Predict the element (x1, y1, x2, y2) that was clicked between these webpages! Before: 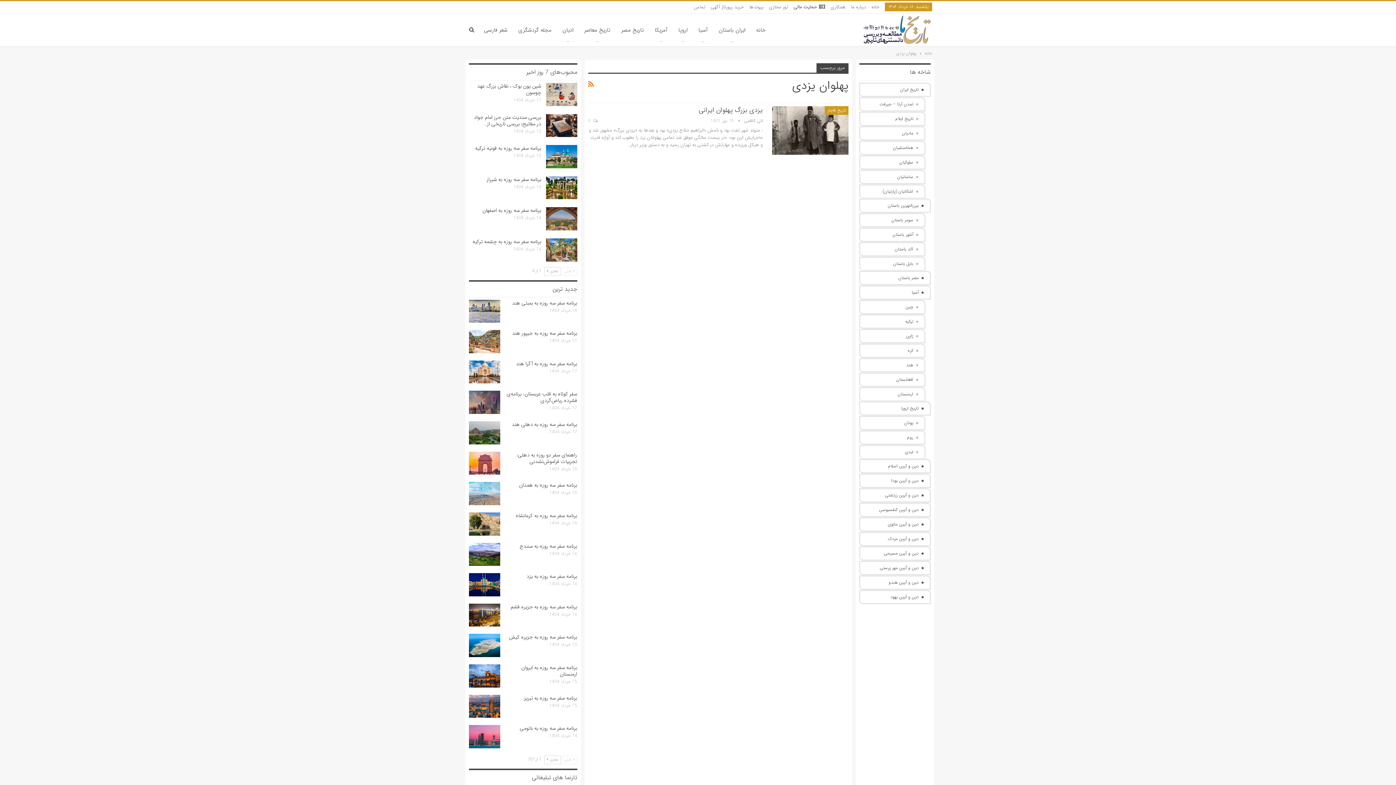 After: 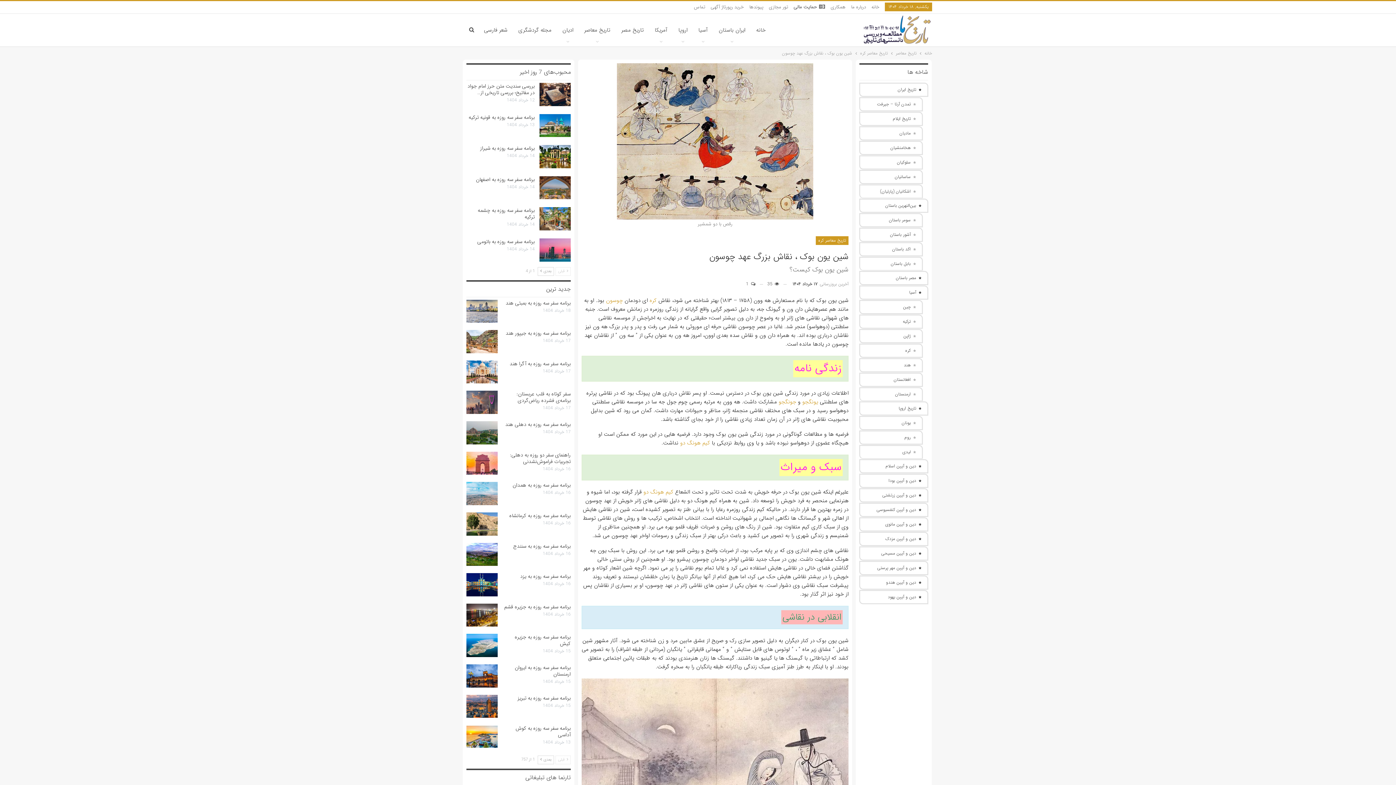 Action: bbox: (477, 82, 541, 96) label: شین یون بوک ، نقاش بزرگ عهد چوسون